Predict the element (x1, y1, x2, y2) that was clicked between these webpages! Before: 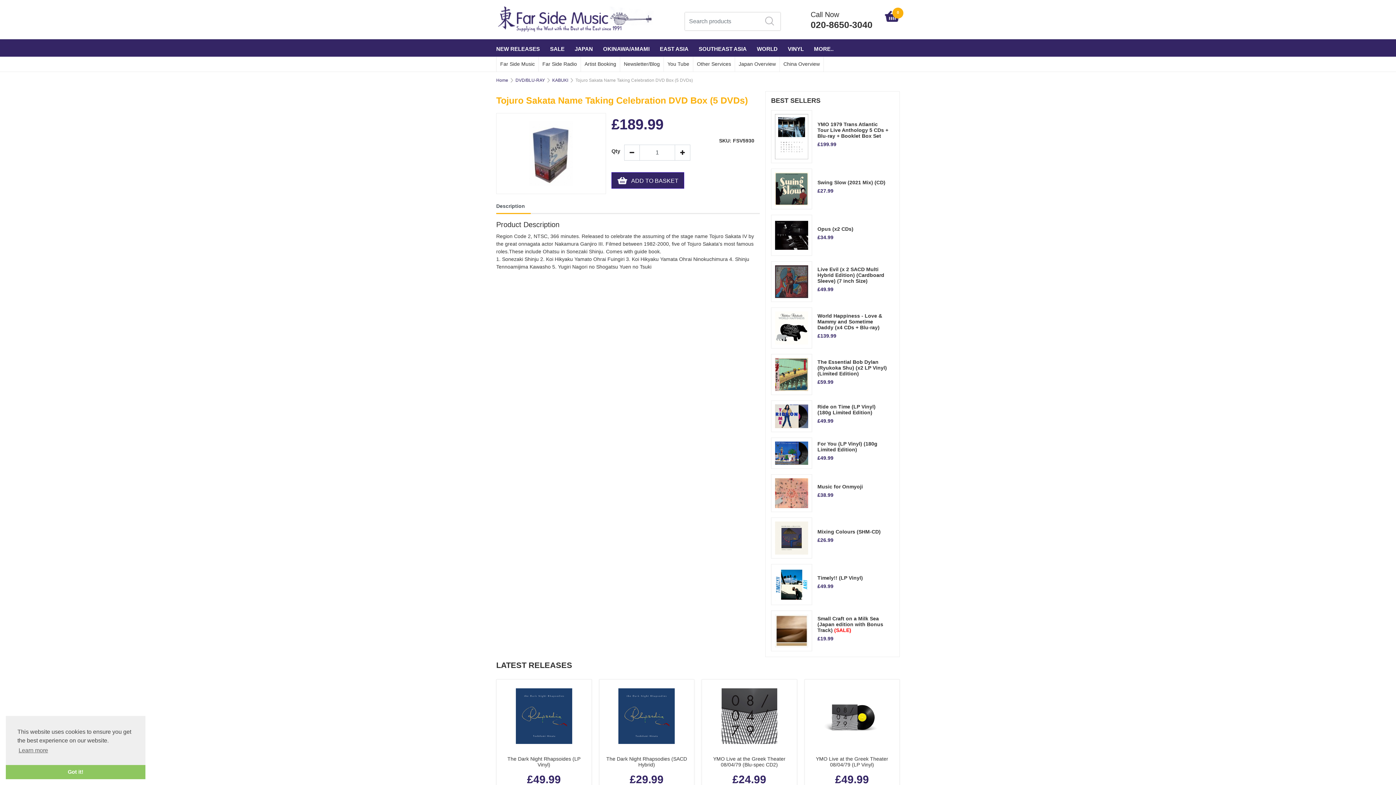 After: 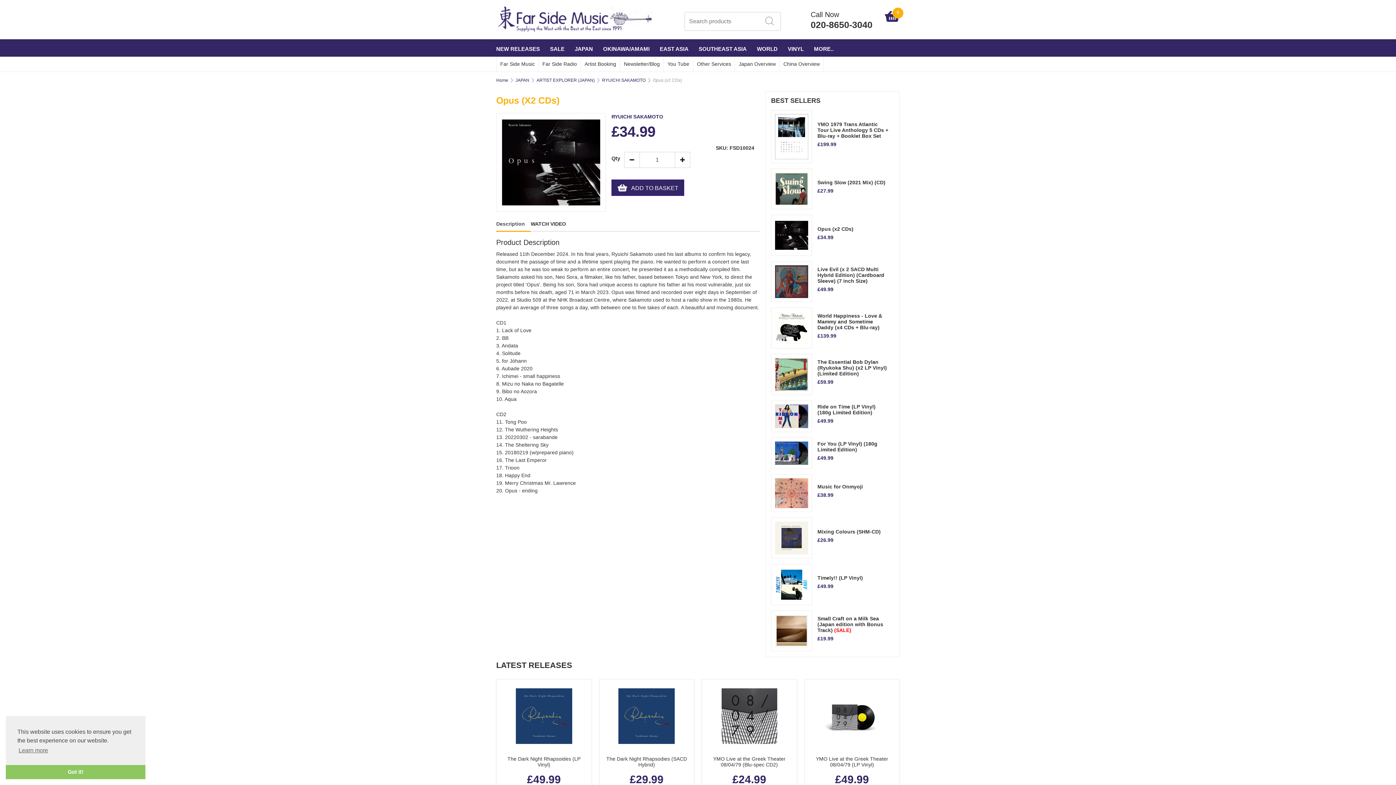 Action: bbox: (817, 226, 888, 231) label: Opus (x2 CDs)